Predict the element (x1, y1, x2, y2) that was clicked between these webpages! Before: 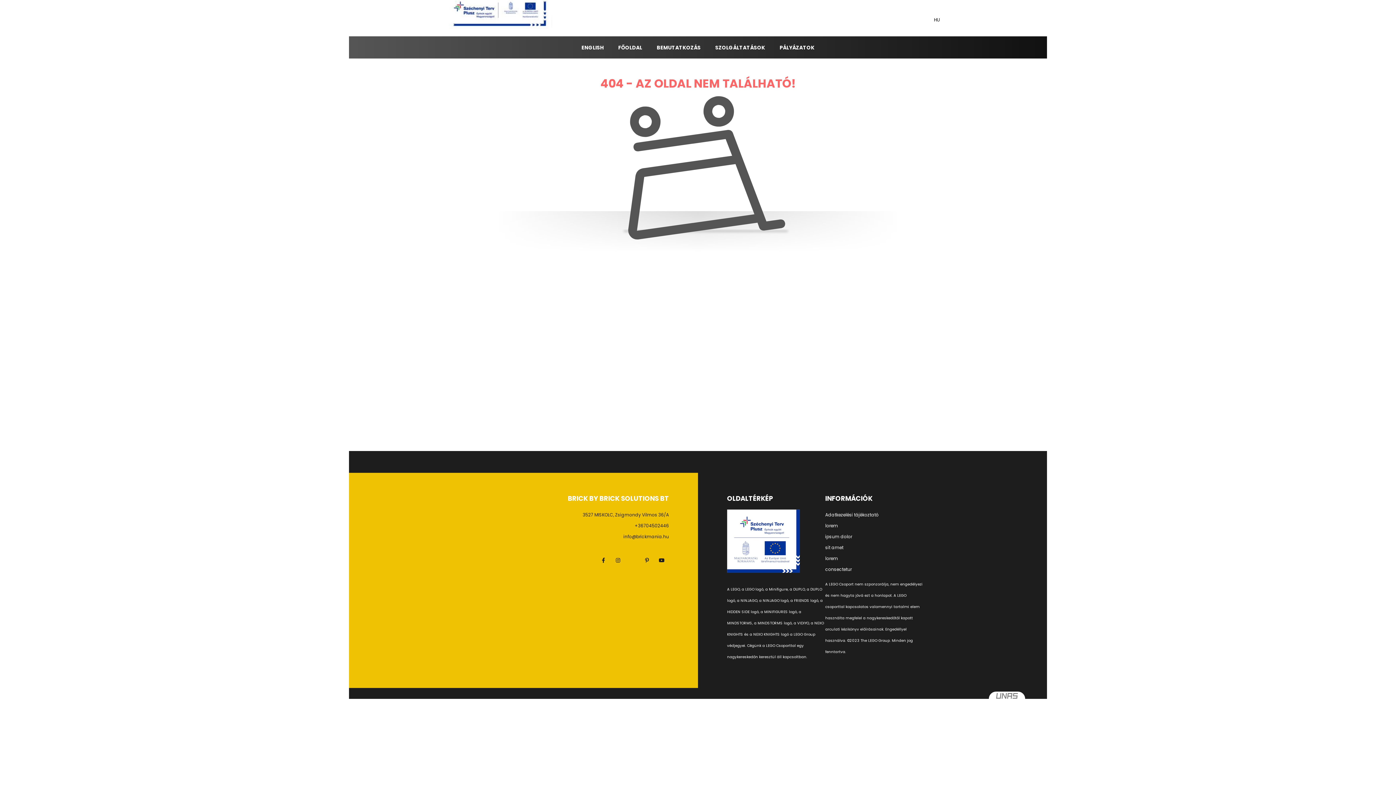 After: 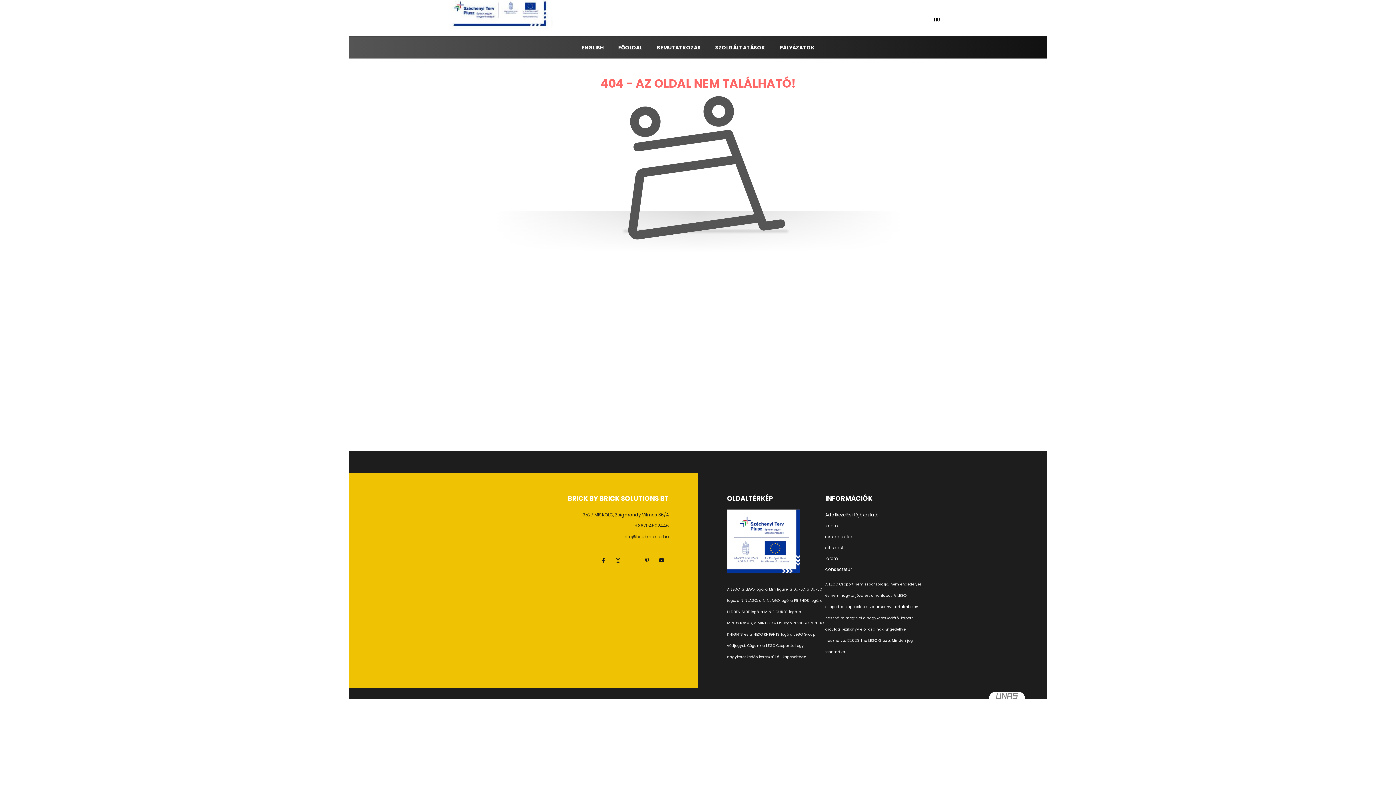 Action: bbox: (610, 553, 625, 568) label: instagram